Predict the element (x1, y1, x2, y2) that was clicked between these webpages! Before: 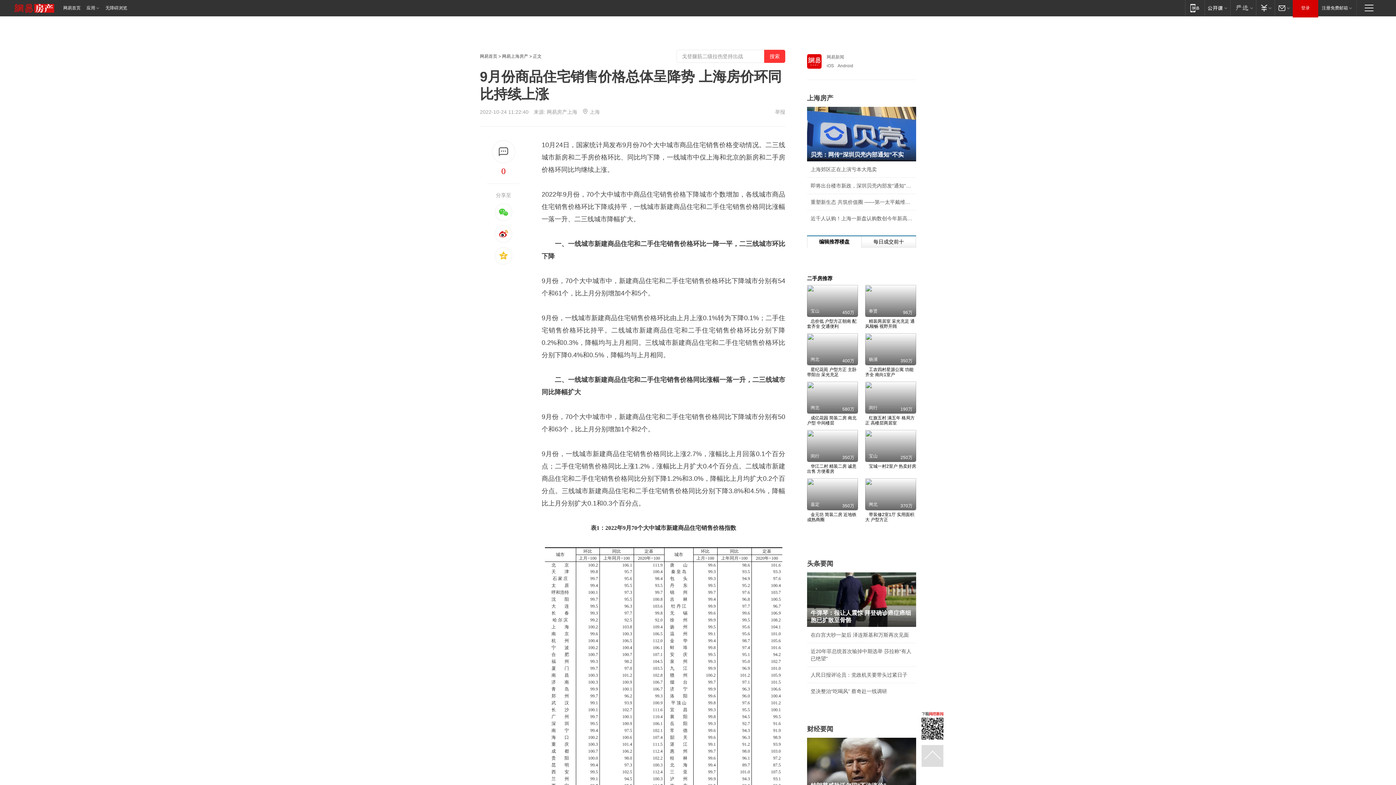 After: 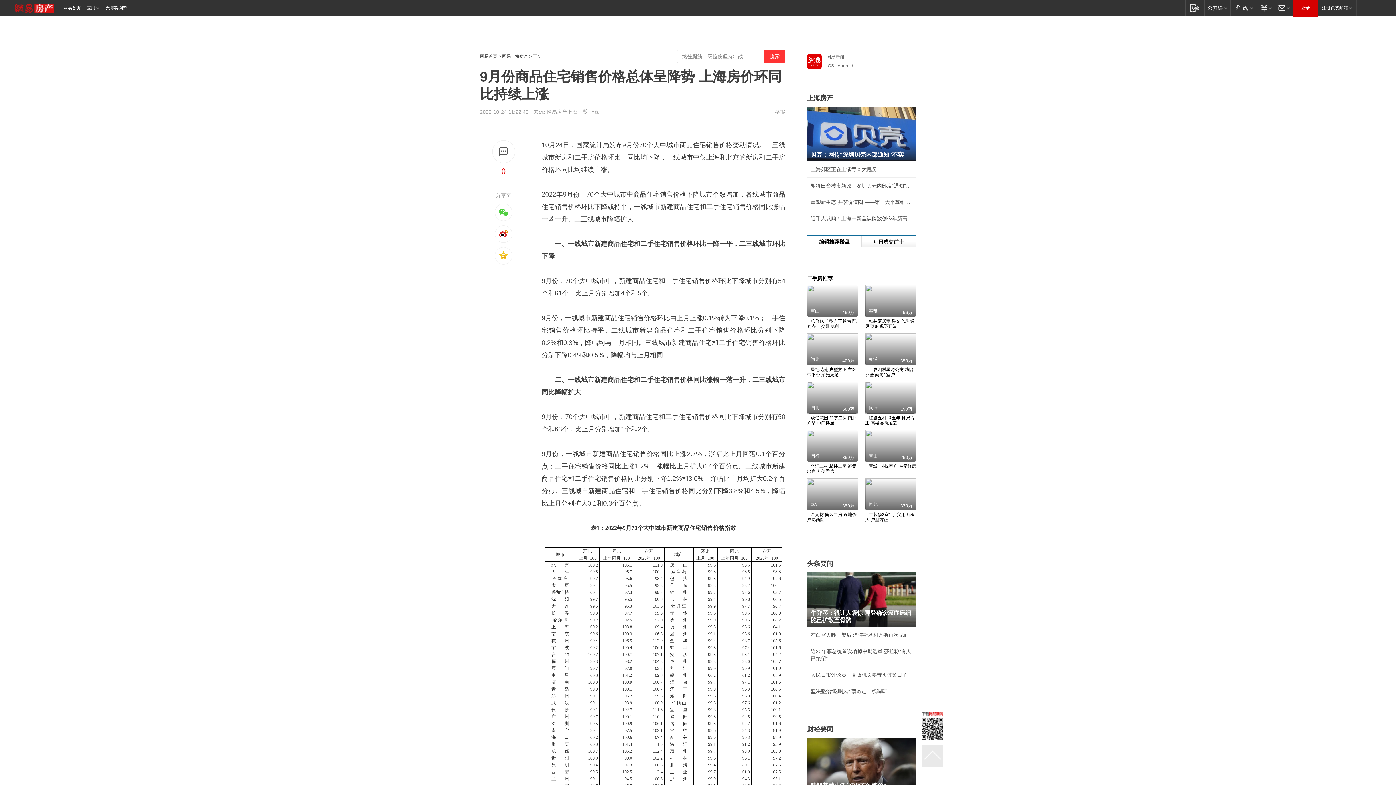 Action: bbox: (921, 745, 943, 767)